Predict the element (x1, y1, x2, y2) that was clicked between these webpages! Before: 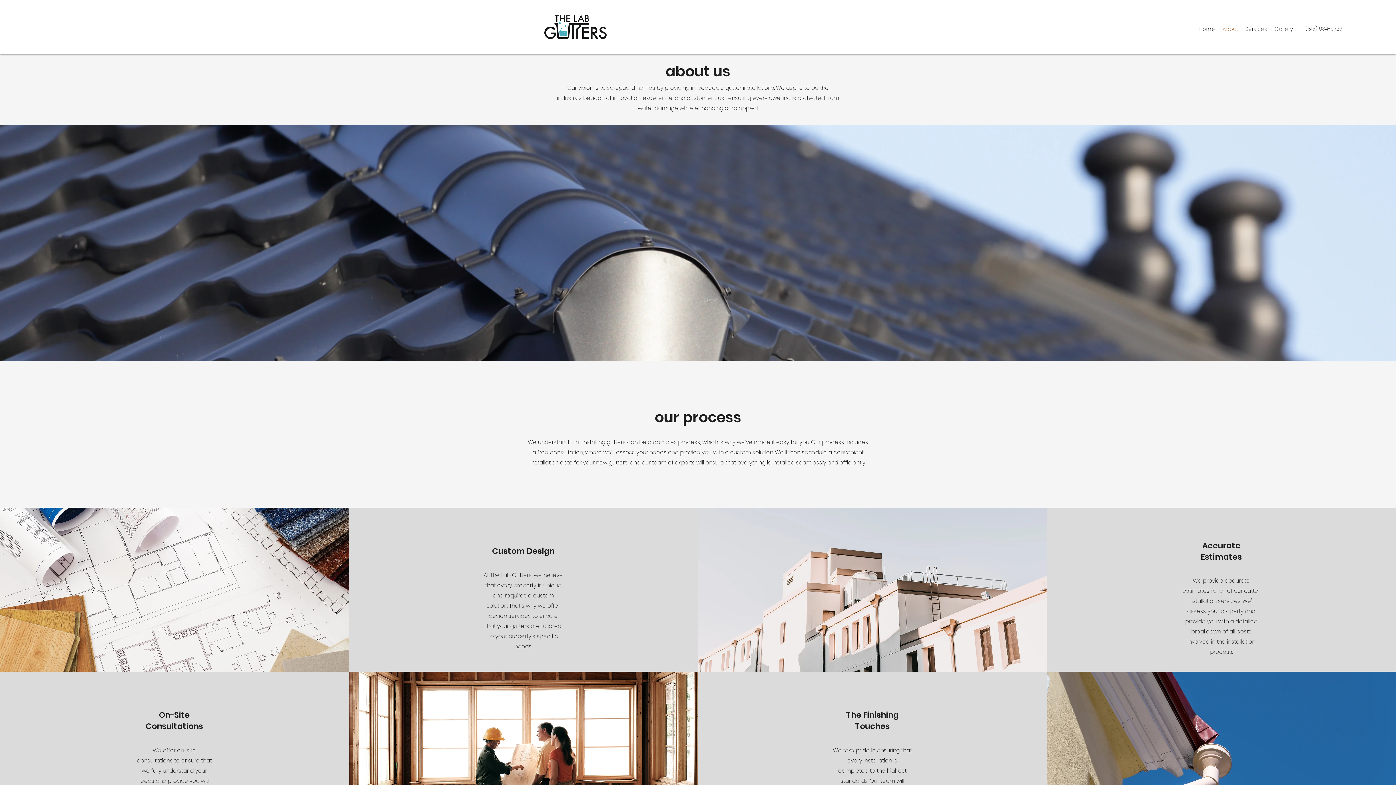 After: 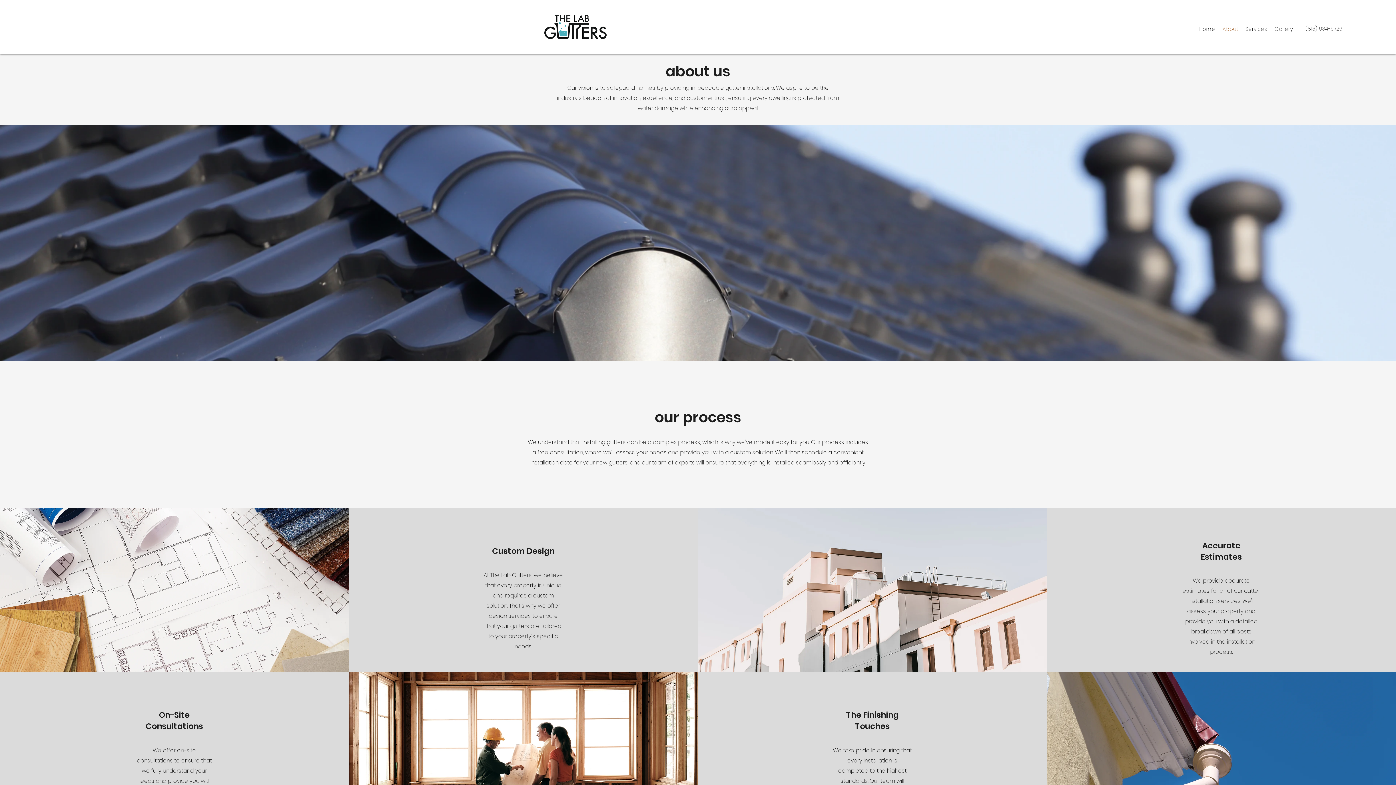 Action: bbox: (1304, 25, 1342, 32) label:  (813) 934-6726